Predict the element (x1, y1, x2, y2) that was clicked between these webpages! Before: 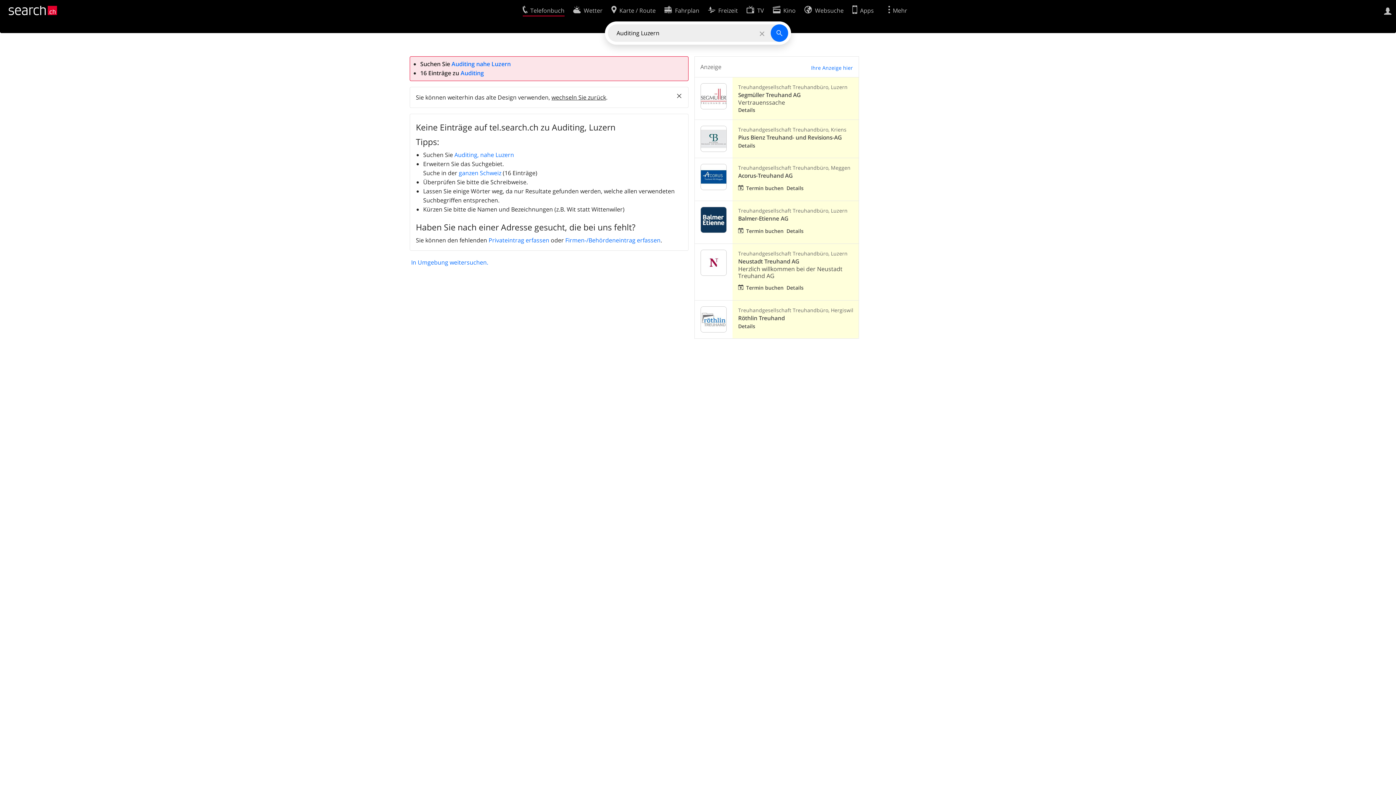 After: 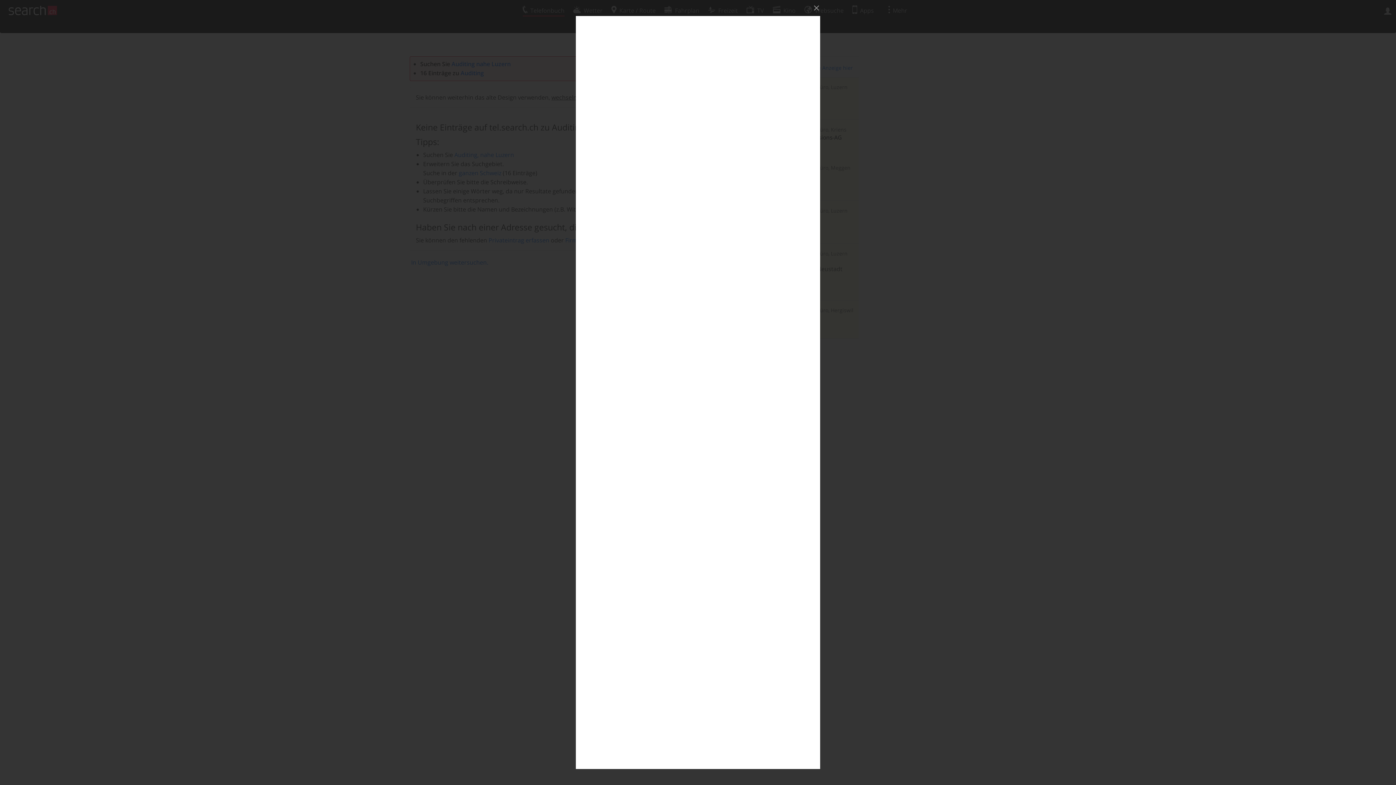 Action: label: Termin buchen bbox: (735, 181, 786, 194)